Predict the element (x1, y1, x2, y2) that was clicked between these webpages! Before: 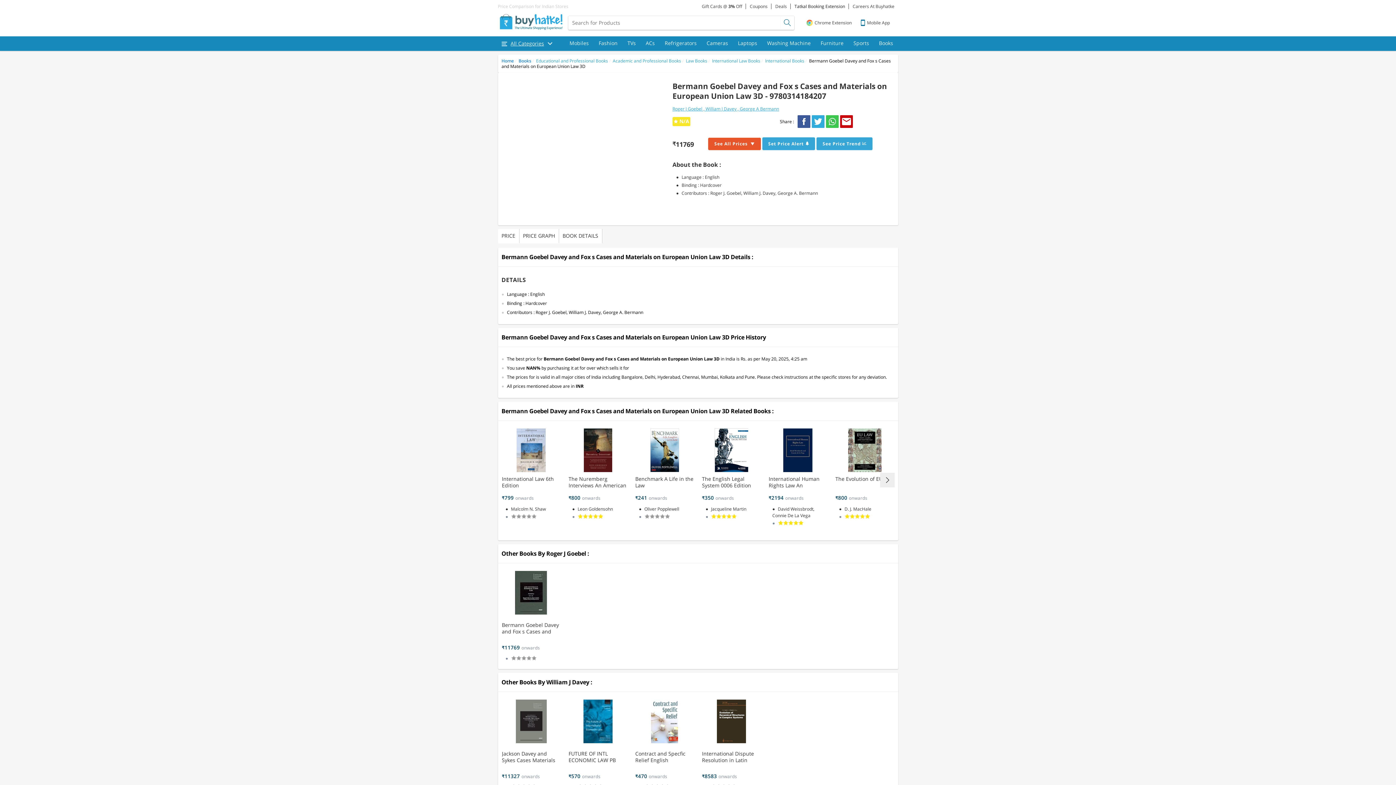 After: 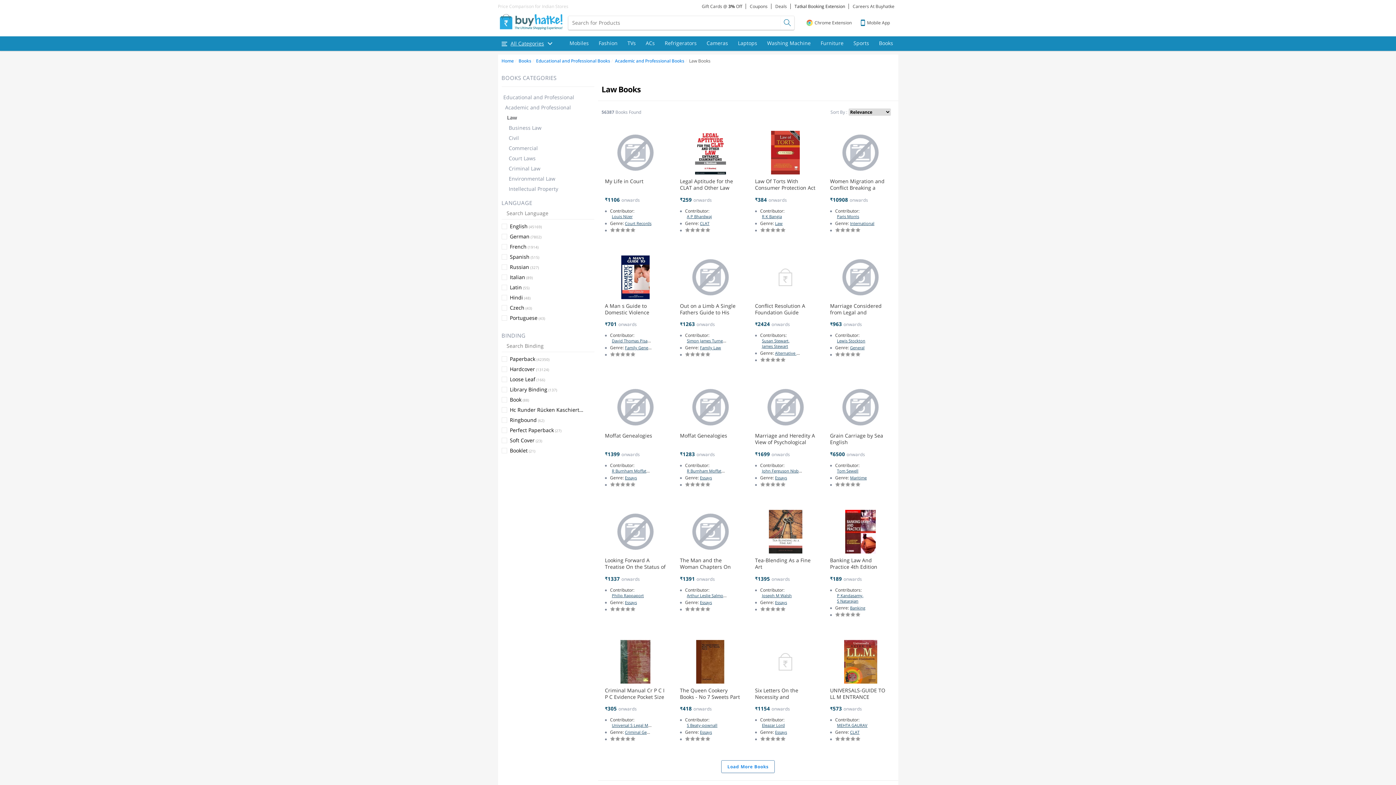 Action: label: Law Books bbox: (686, 57, 707, 64)